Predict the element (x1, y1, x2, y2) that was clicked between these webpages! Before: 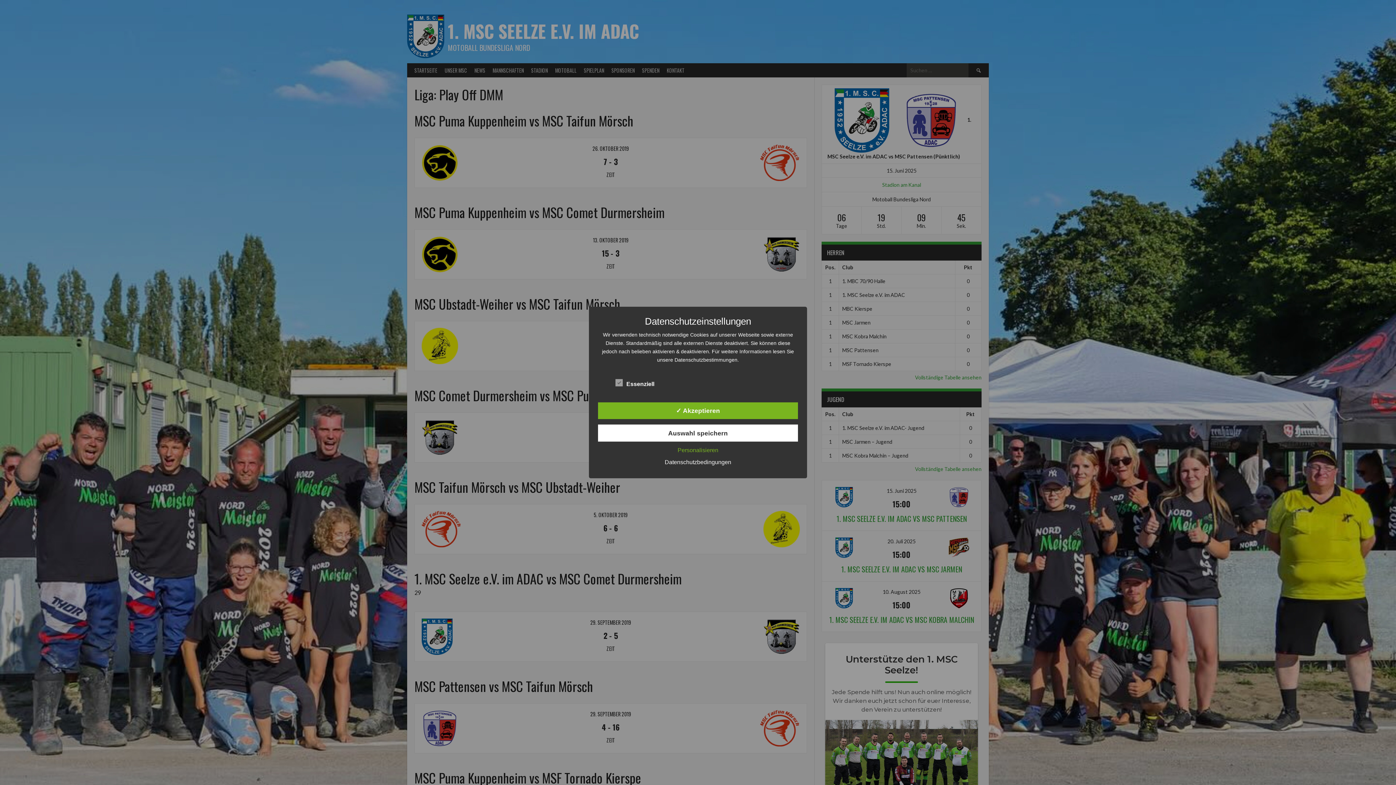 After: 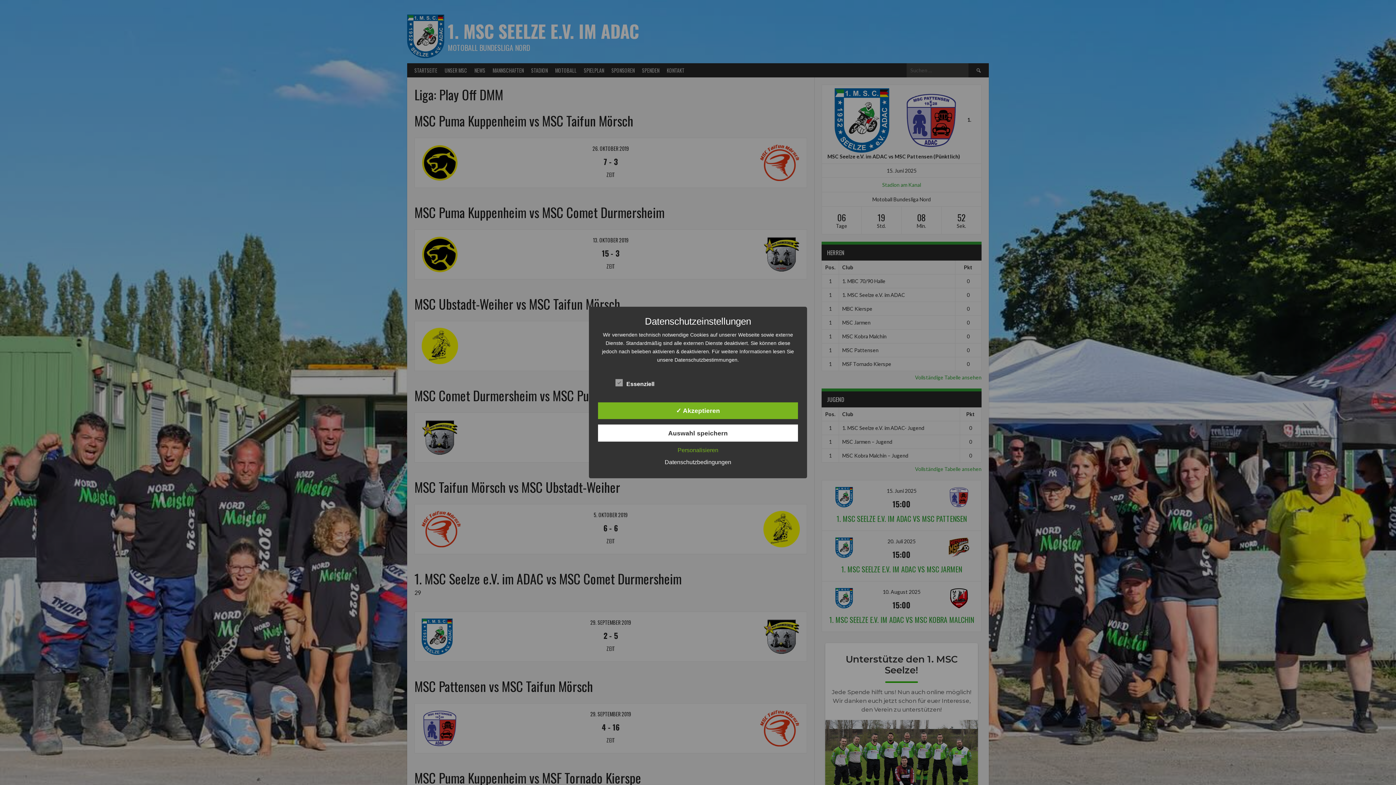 Action: label: Datenschutzbedingungen bbox: (661, 459, 735, 465)